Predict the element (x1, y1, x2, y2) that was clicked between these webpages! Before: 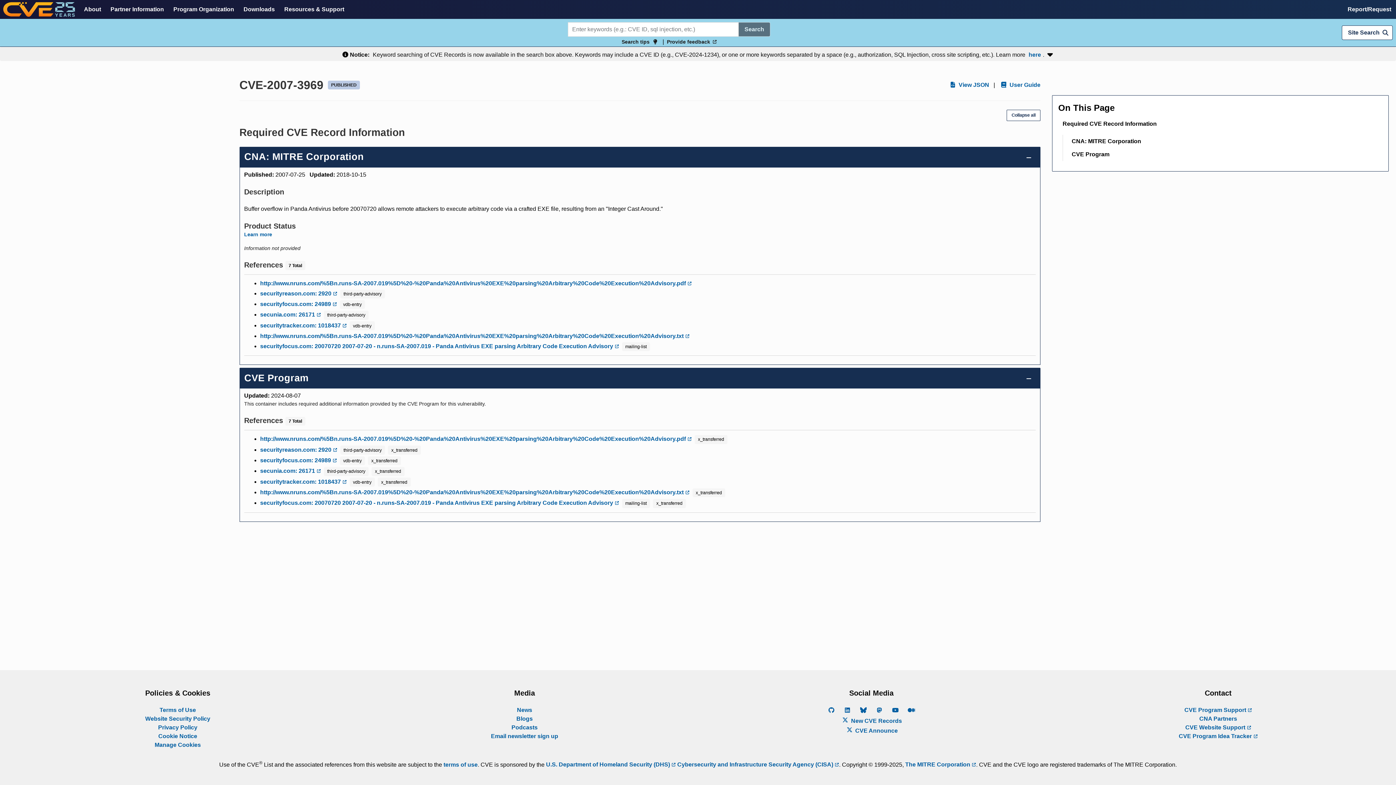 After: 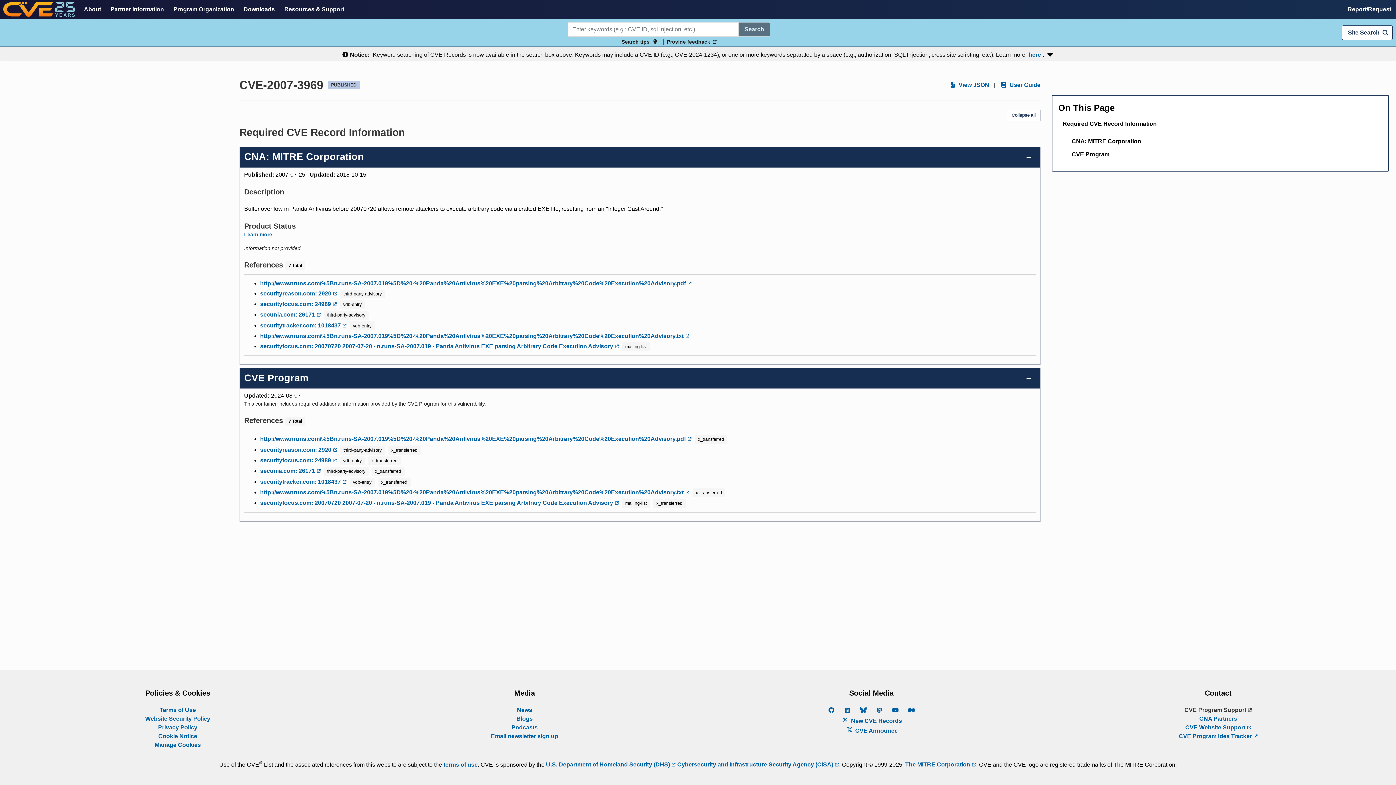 Action: bbox: (1184, 706, 1252, 714) label: CVE Program Support 